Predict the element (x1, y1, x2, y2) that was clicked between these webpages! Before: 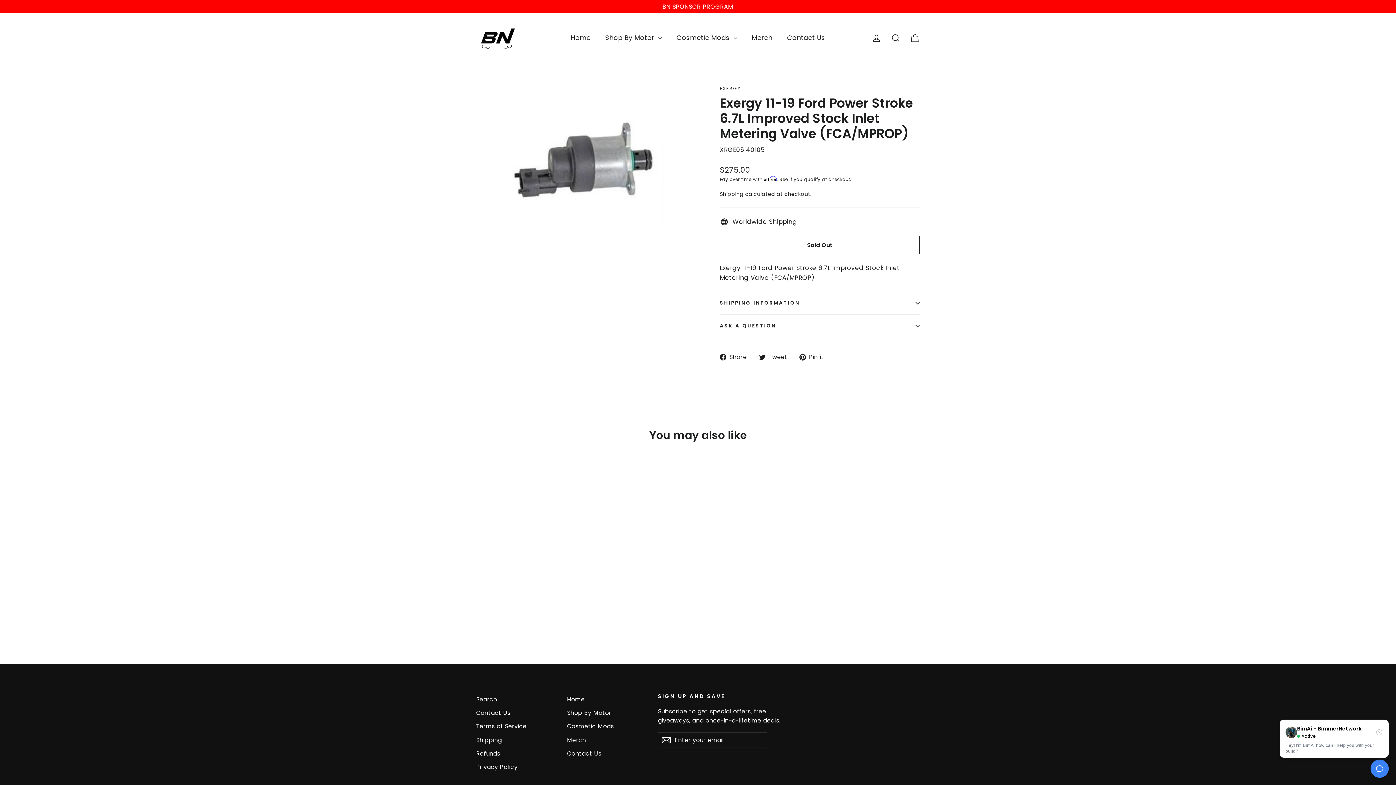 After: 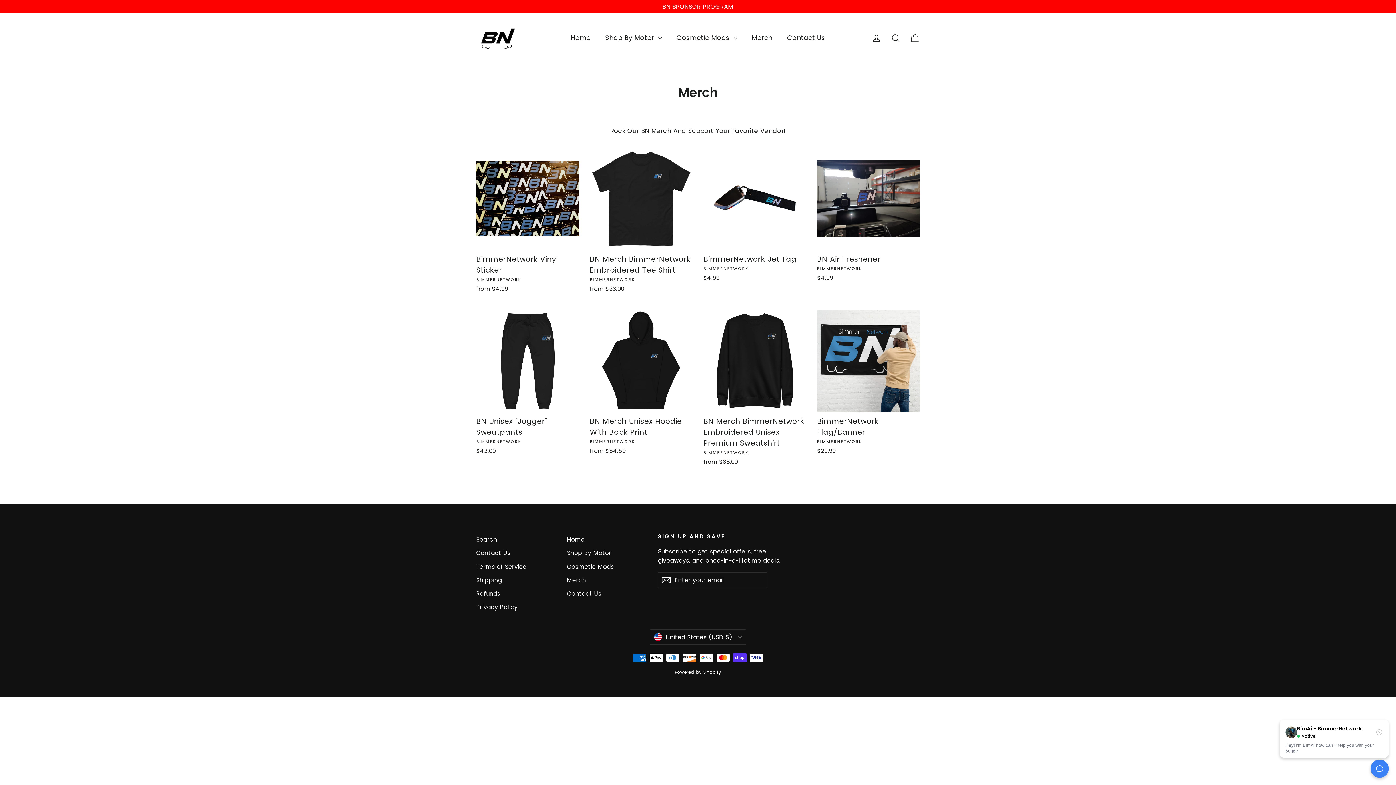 Action: label: Merch bbox: (567, 727, 647, 739)